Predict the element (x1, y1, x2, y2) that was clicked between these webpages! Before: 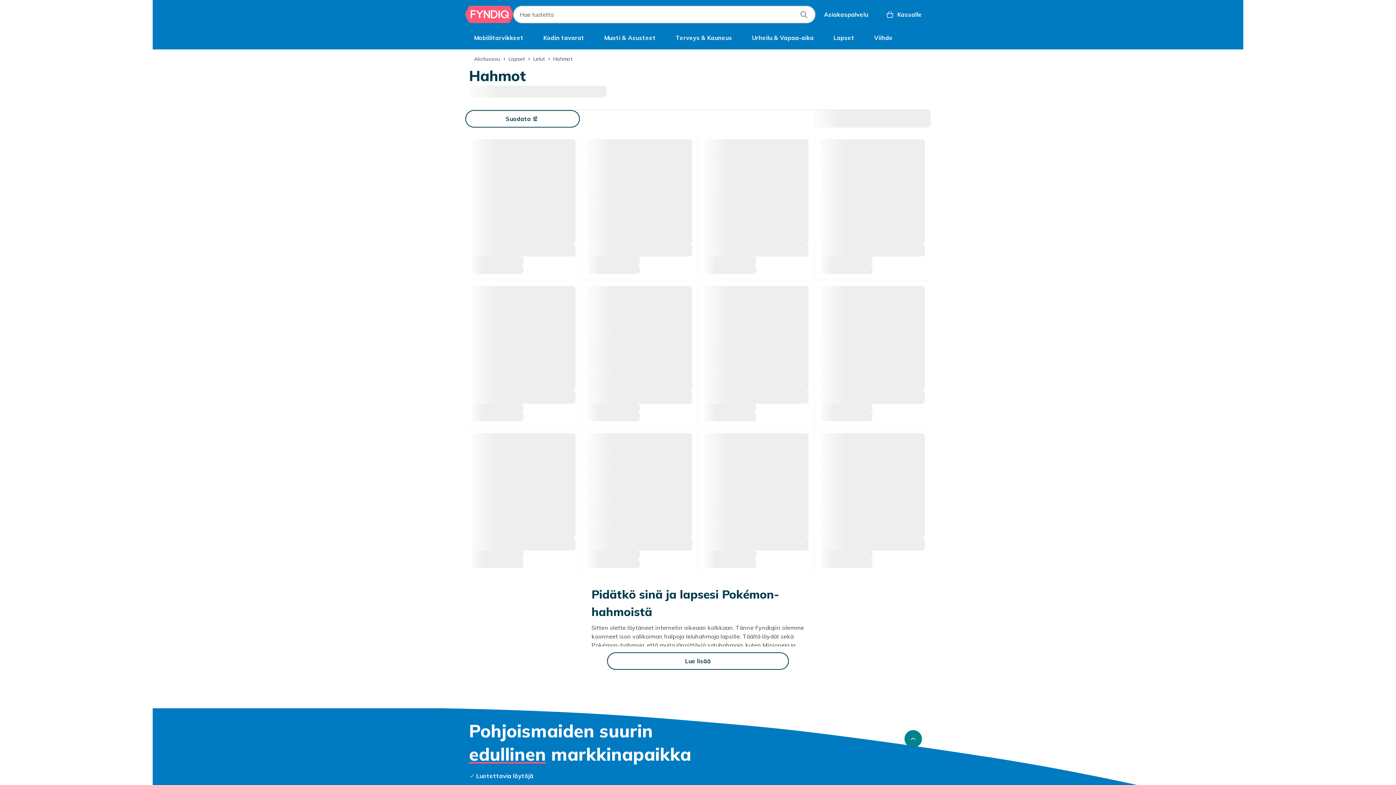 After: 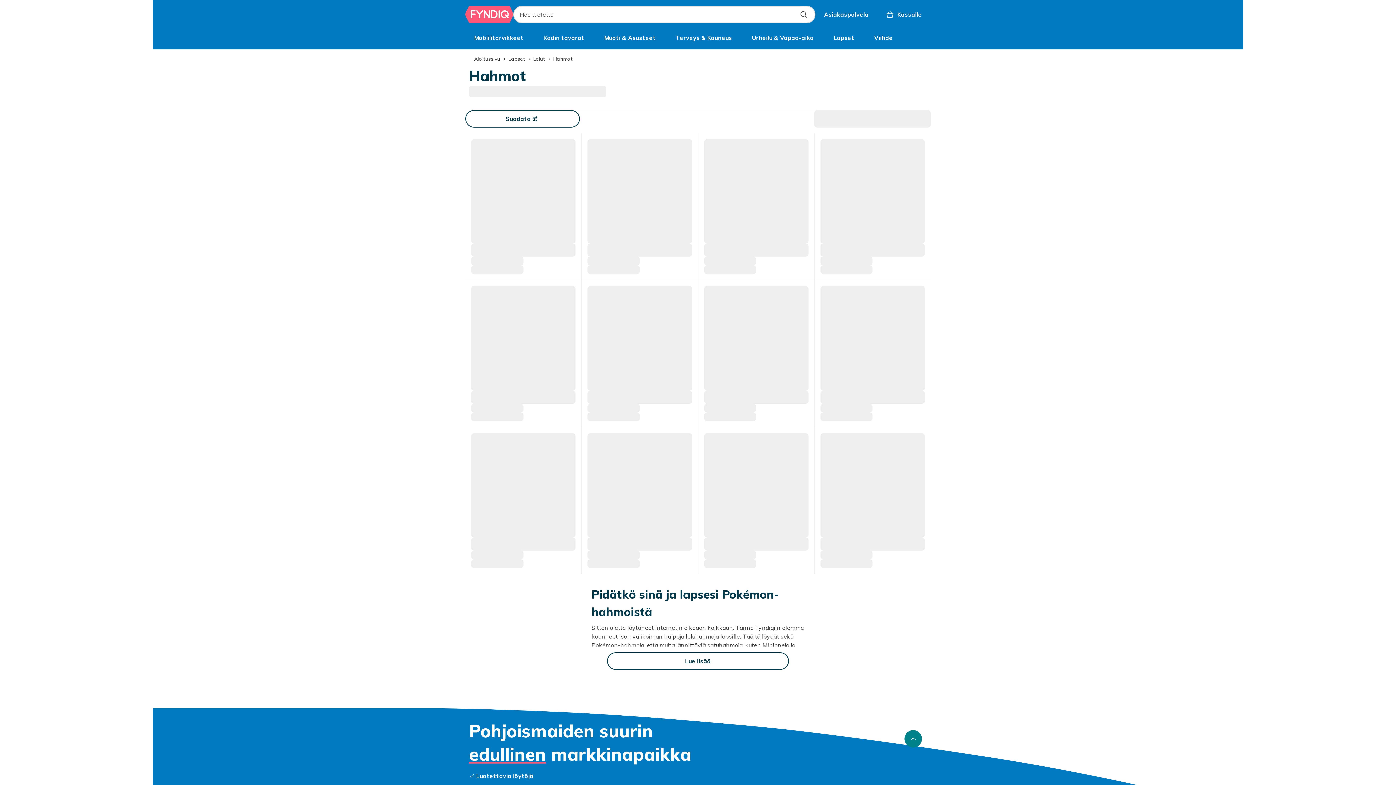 Action: label: Hae tuotetta bbox: (795, 5, 812, 23)